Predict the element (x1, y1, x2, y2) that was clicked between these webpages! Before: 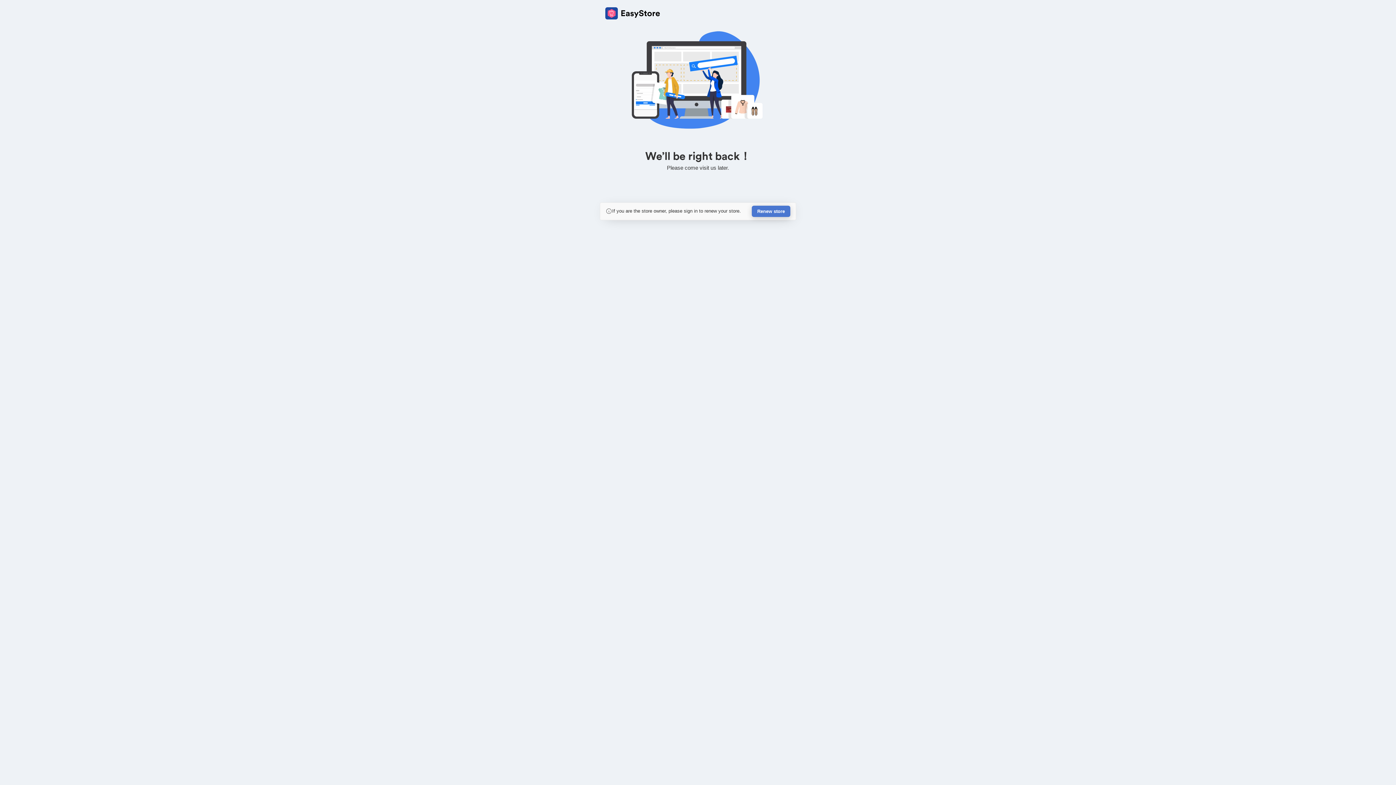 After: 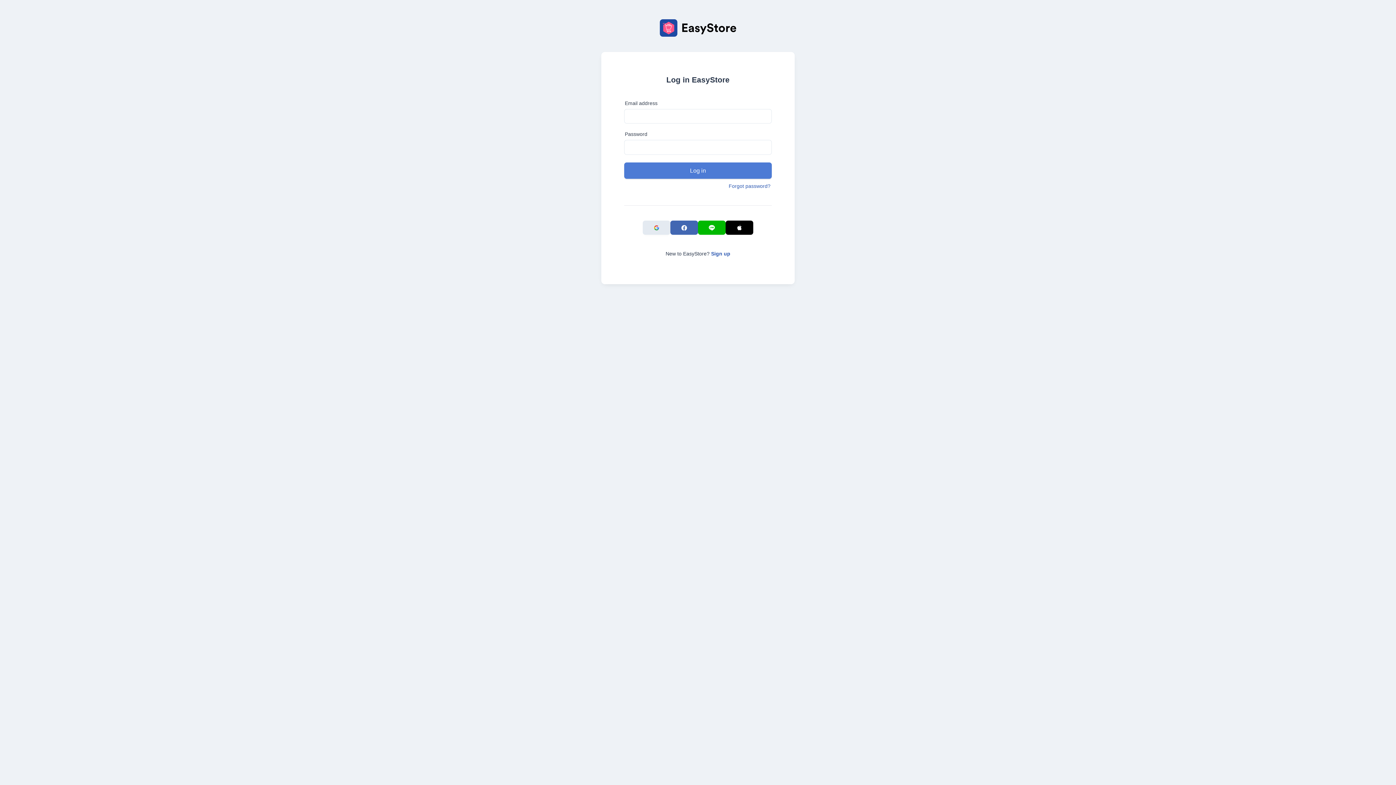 Action: bbox: (752, 205, 790, 217) label: Renew store